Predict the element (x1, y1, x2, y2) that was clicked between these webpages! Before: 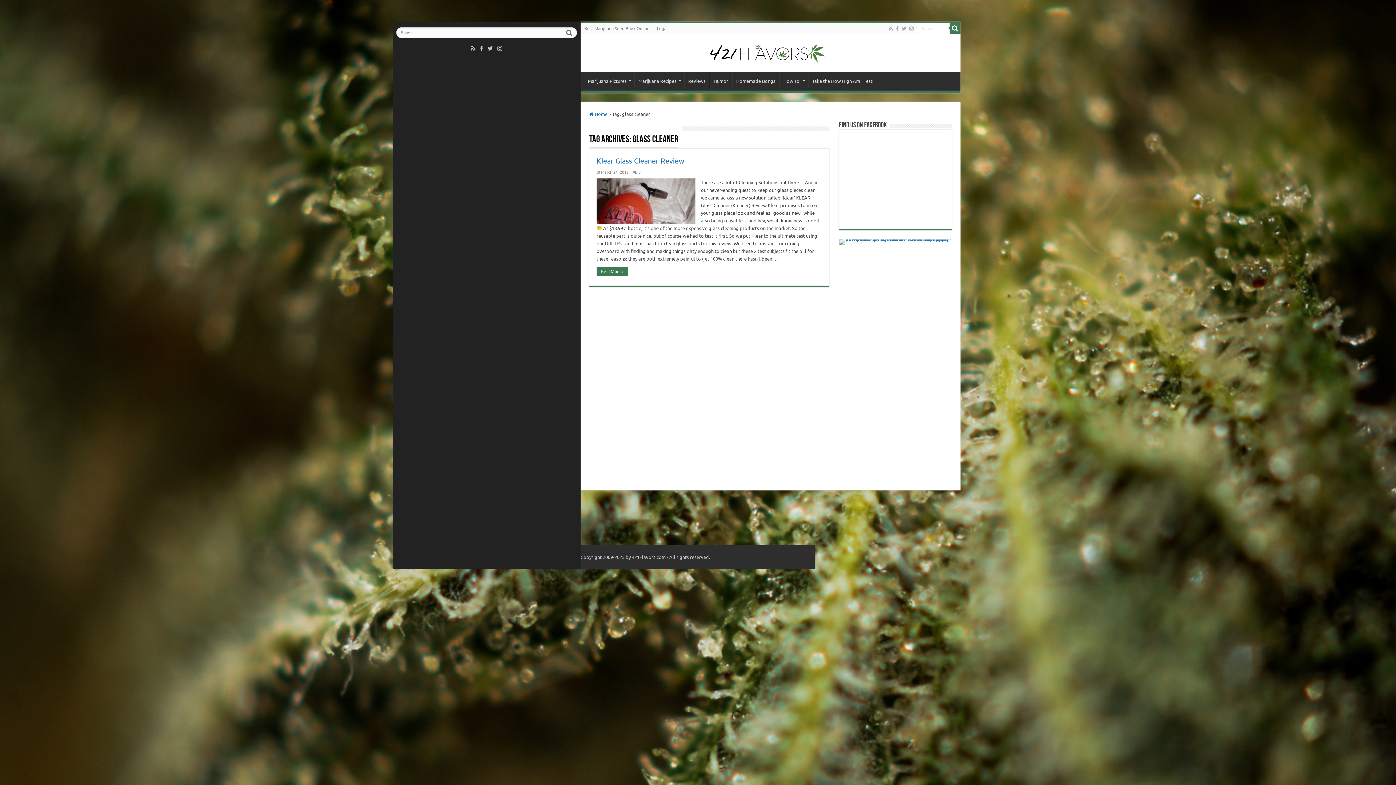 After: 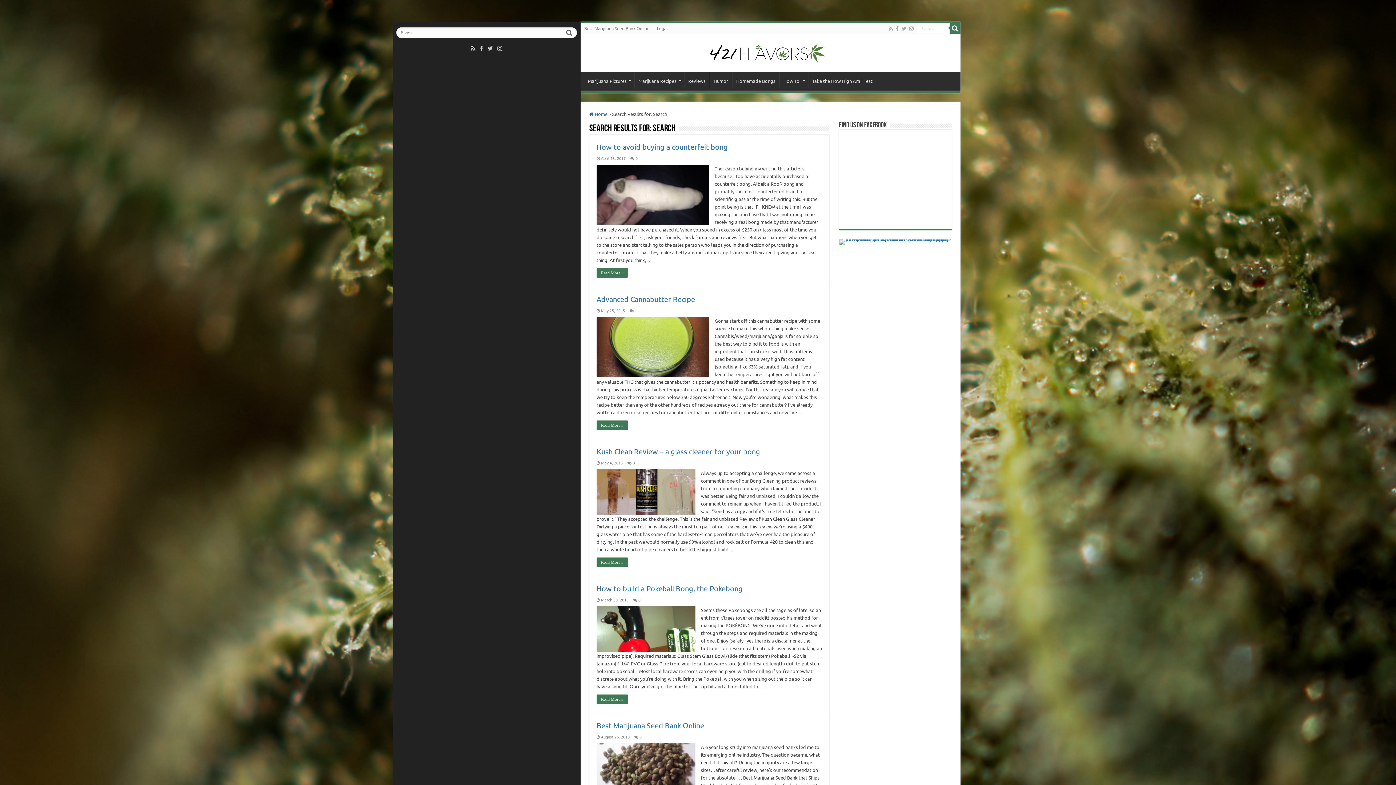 Action: bbox: (562, 27, 576, 37)